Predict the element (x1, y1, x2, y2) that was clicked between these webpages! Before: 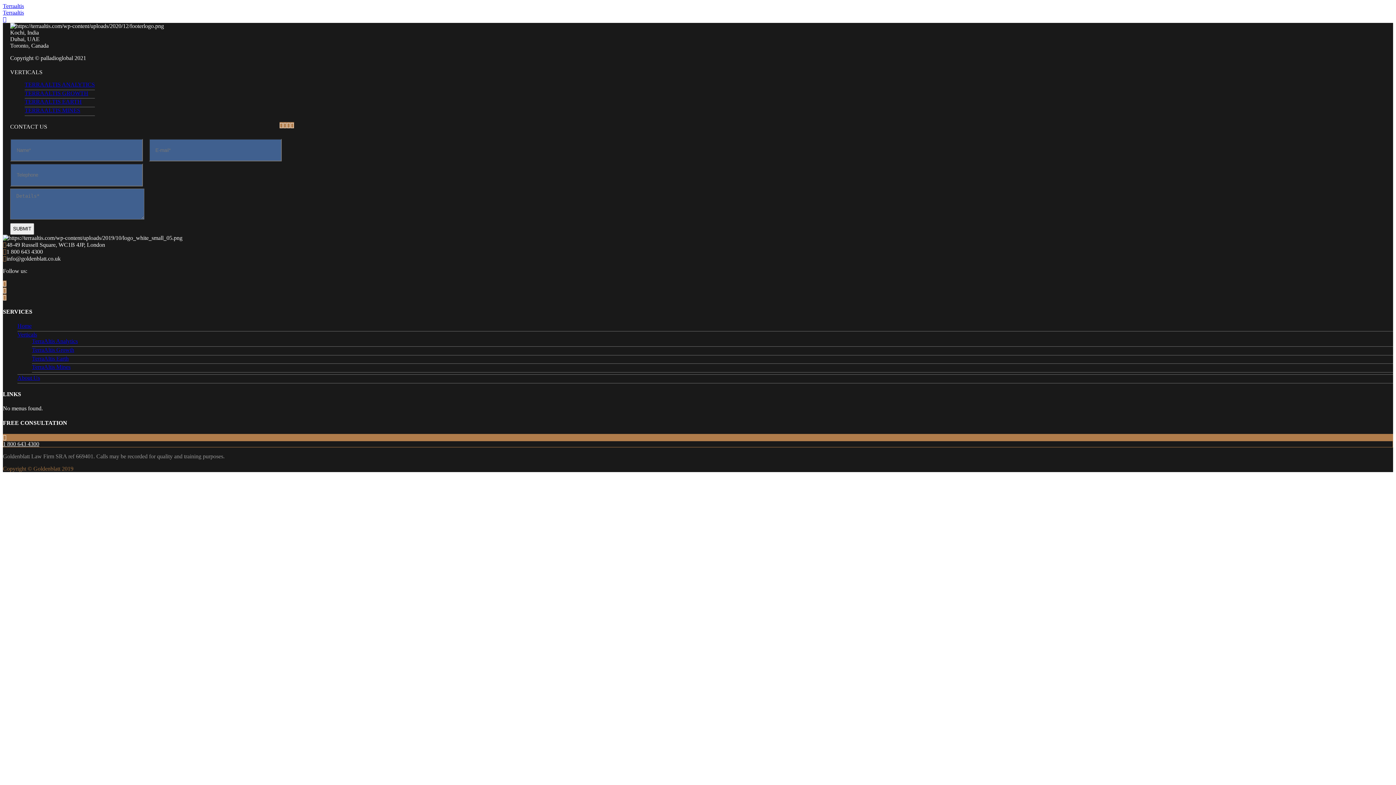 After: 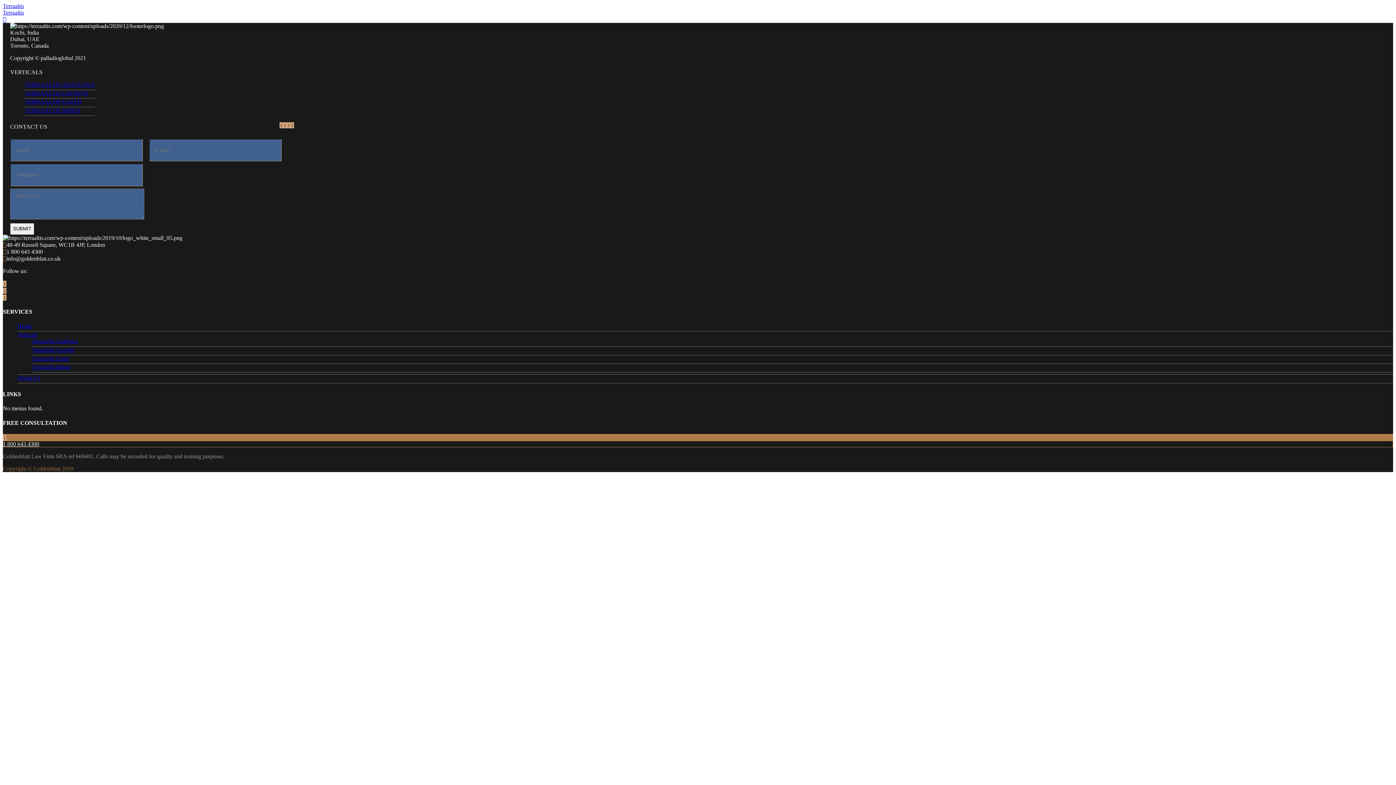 Action: label: Verticals bbox: (17, 331, 37, 337)